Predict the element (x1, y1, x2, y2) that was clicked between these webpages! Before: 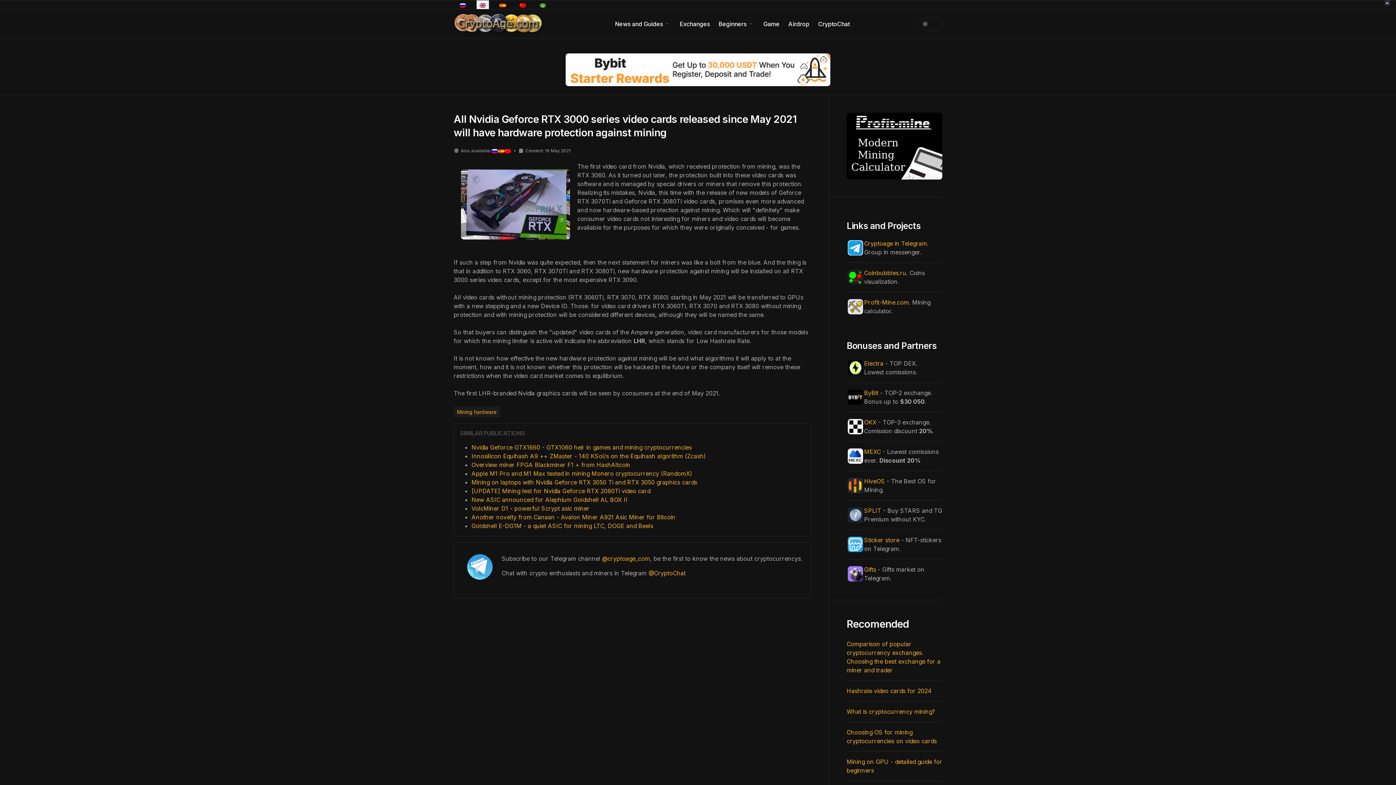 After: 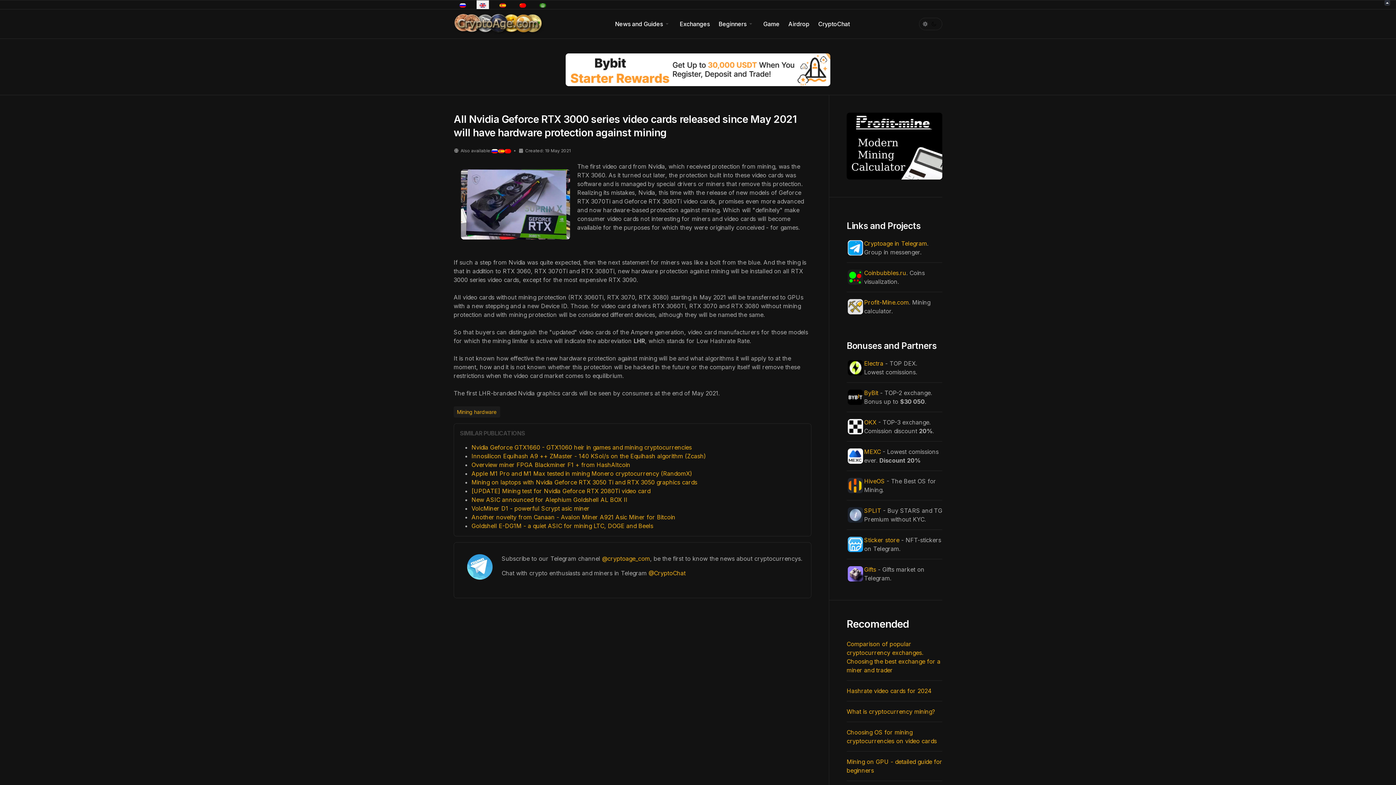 Action: label: MEXC bbox: (864, 448, 881, 455)